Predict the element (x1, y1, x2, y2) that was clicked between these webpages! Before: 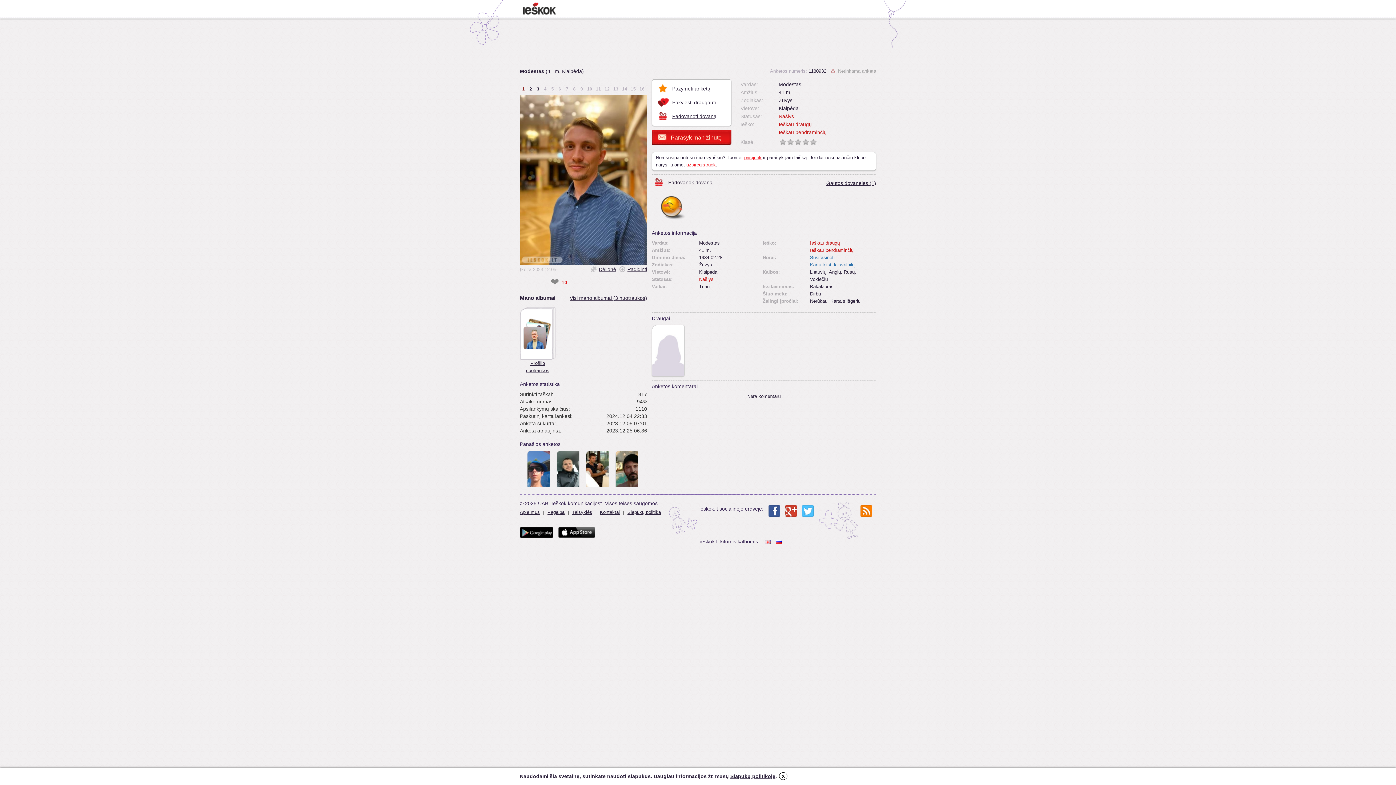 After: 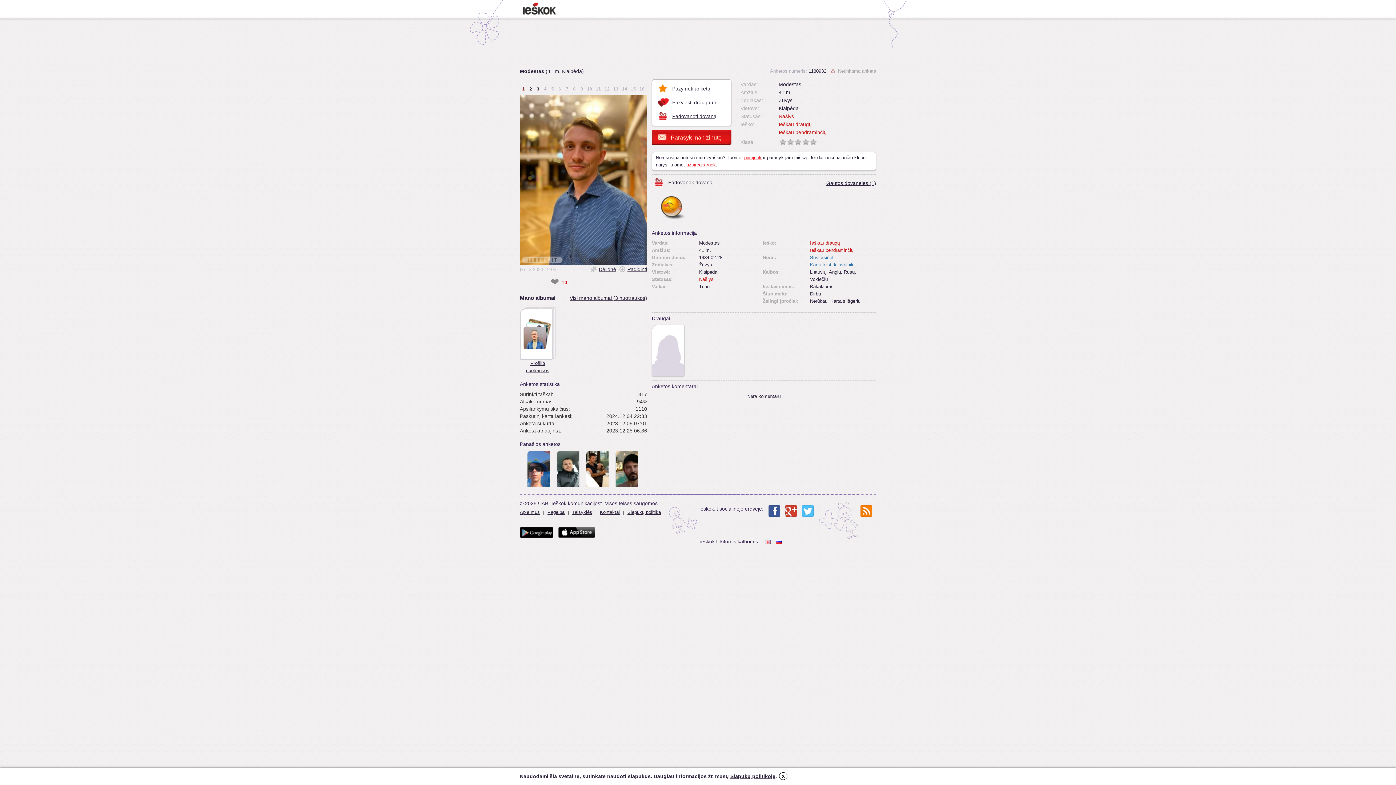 Action: bbox: (520, 527, 553, 538)